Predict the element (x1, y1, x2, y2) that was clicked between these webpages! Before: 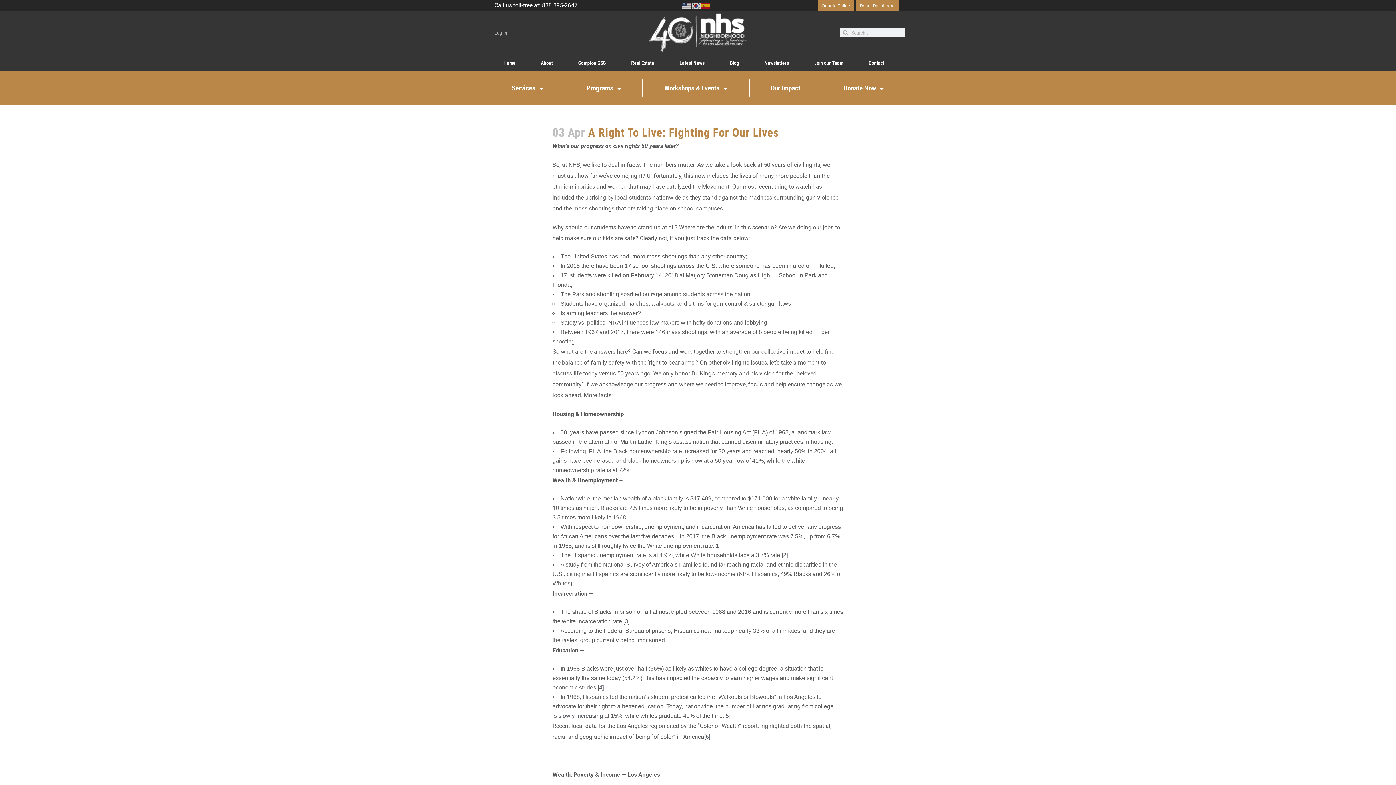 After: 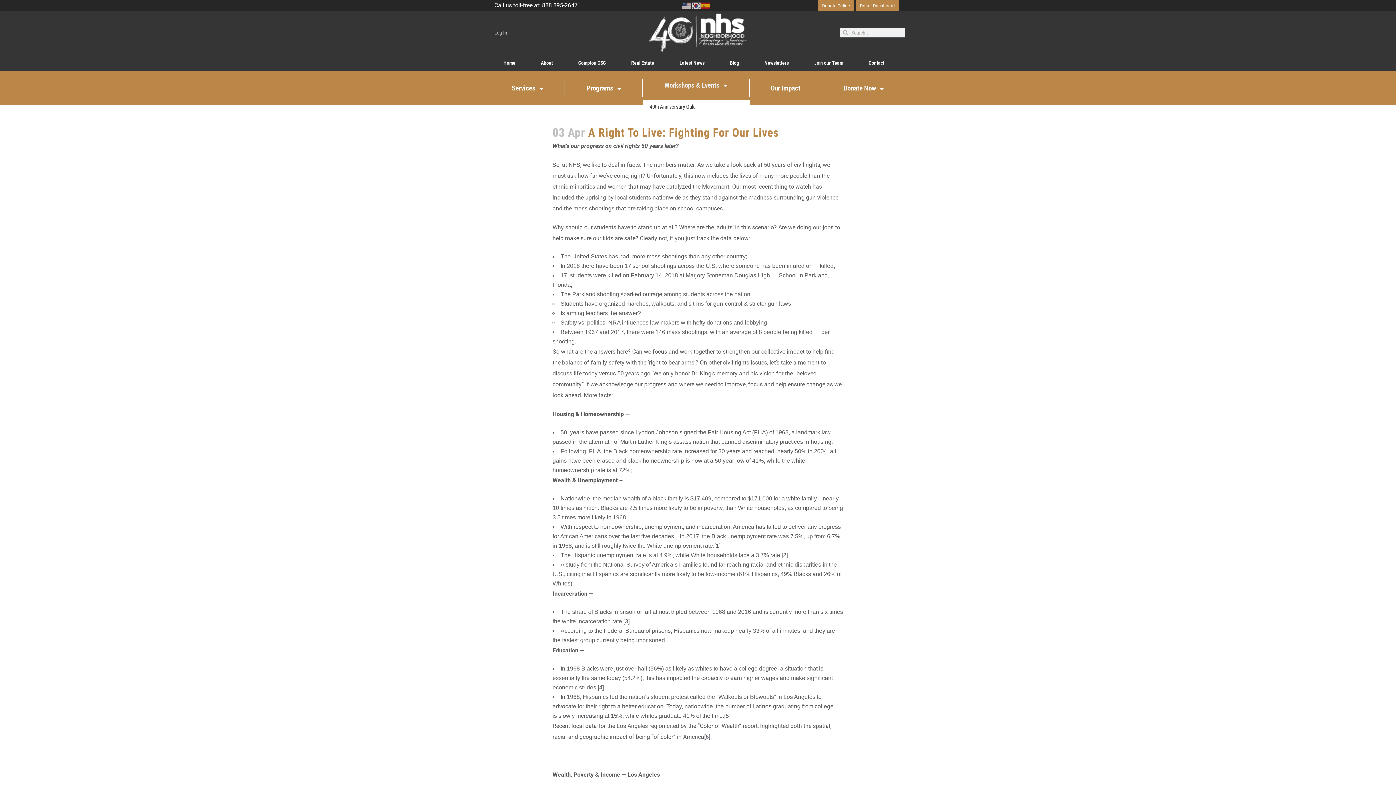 Action: bbox: (643, 76, 748, 100) label: Workshops & Events